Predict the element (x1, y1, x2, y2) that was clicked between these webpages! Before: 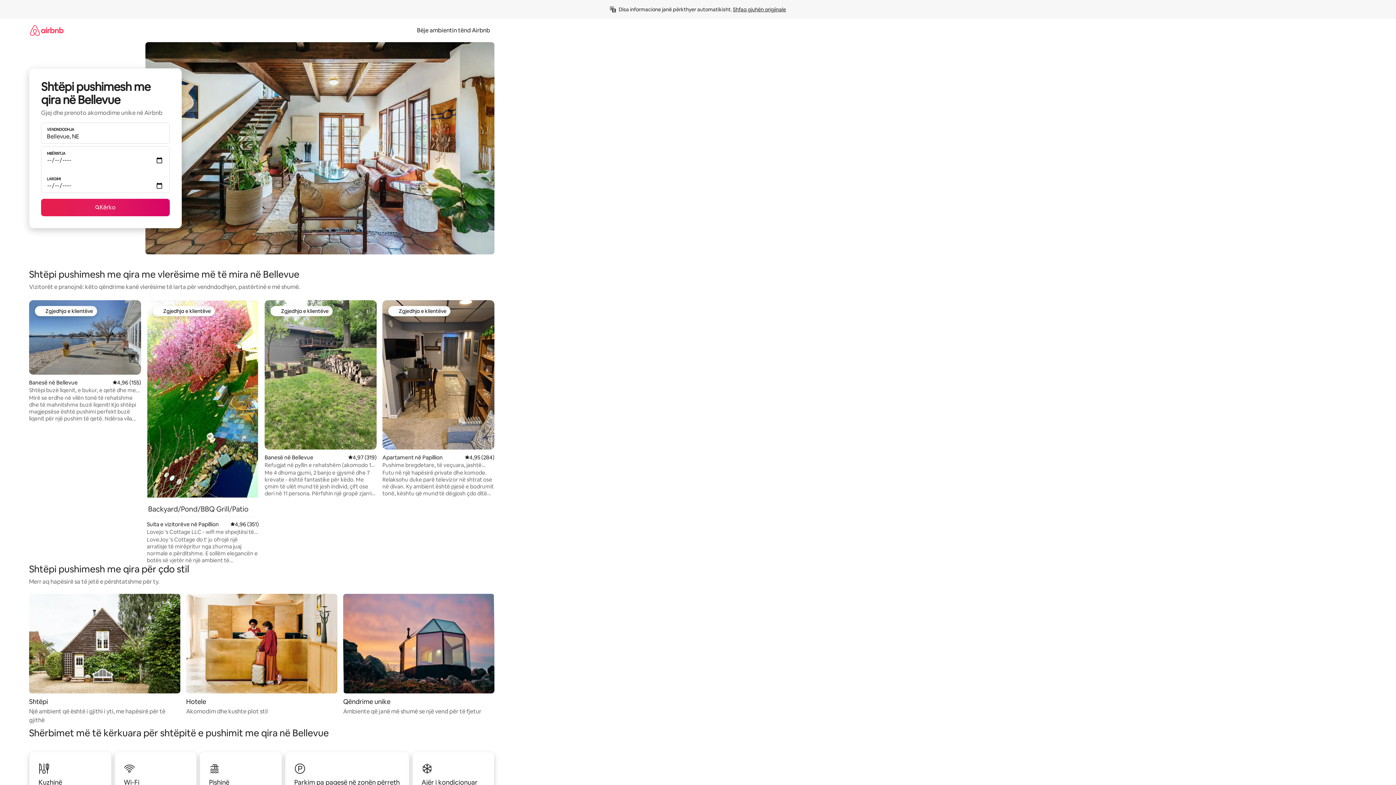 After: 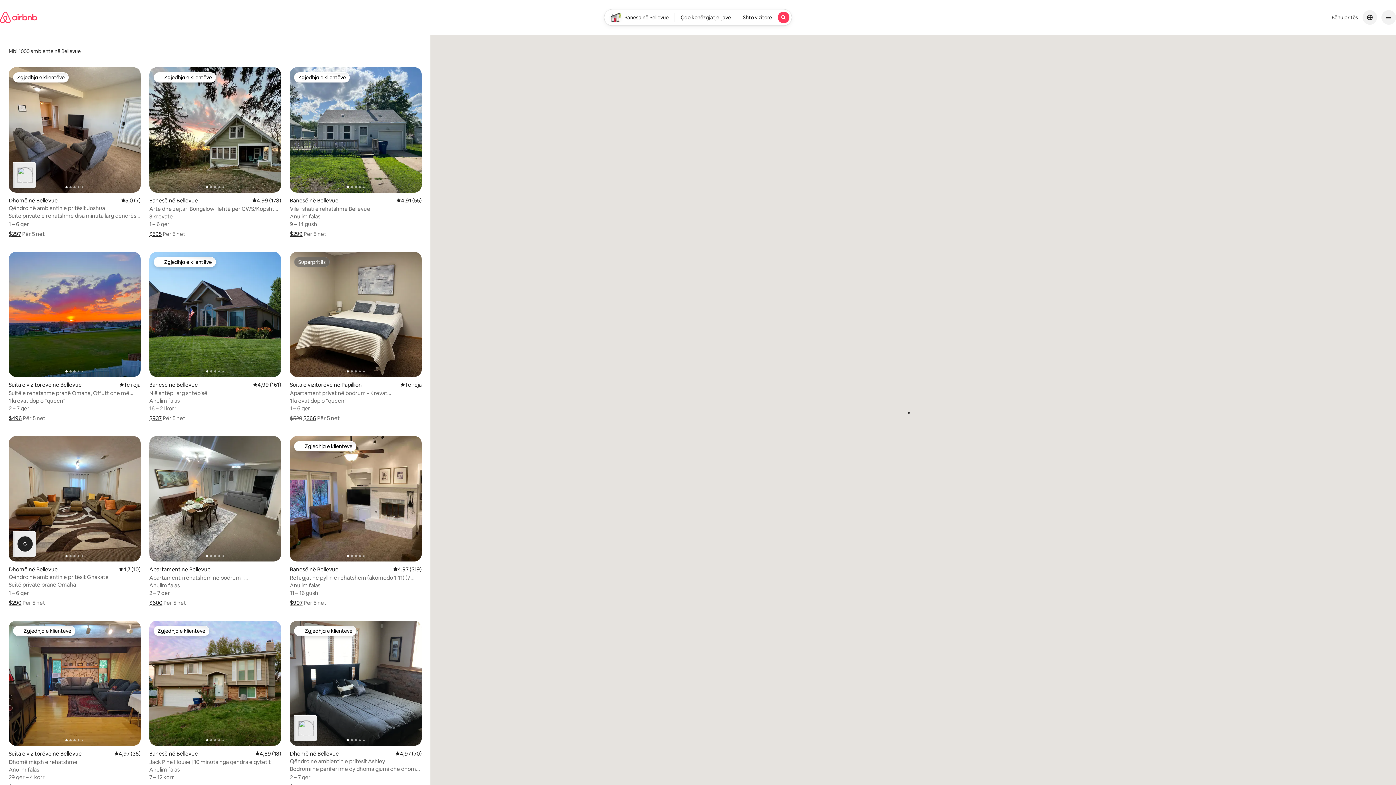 Action: label: Kërko bbox: (41, 198, 169, 216)